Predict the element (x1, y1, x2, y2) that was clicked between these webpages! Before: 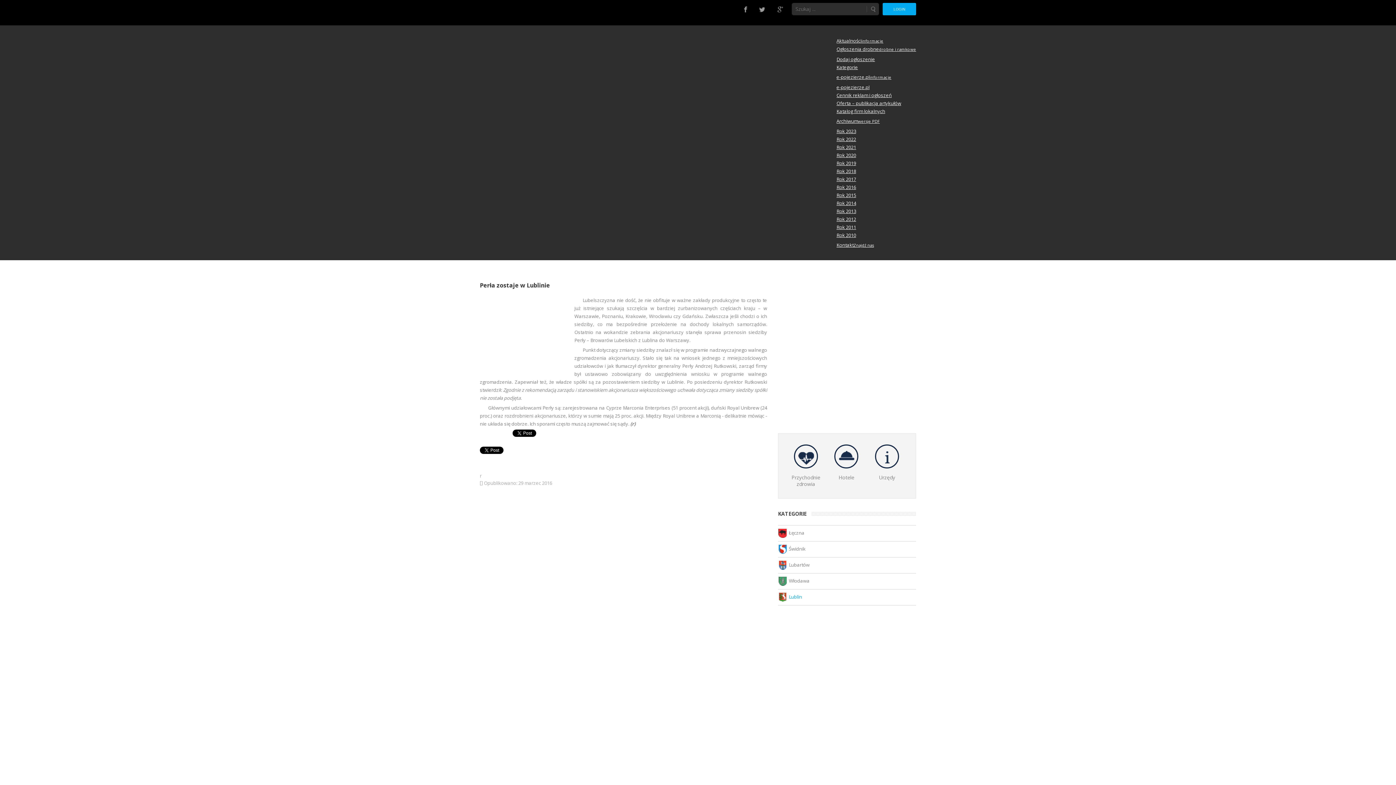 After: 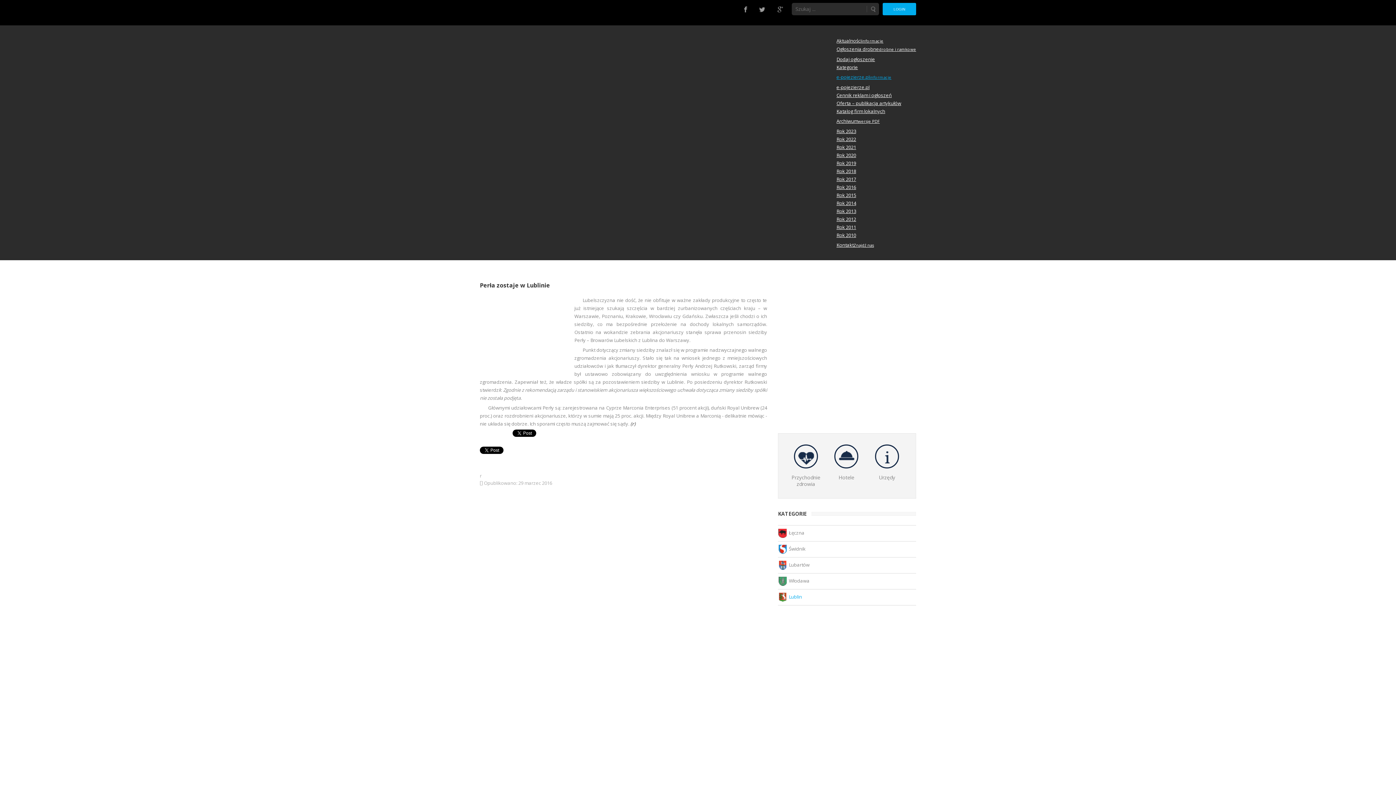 Action: bbox: (836, 73, 891, 80) label: e-pojezierze.plinformacje